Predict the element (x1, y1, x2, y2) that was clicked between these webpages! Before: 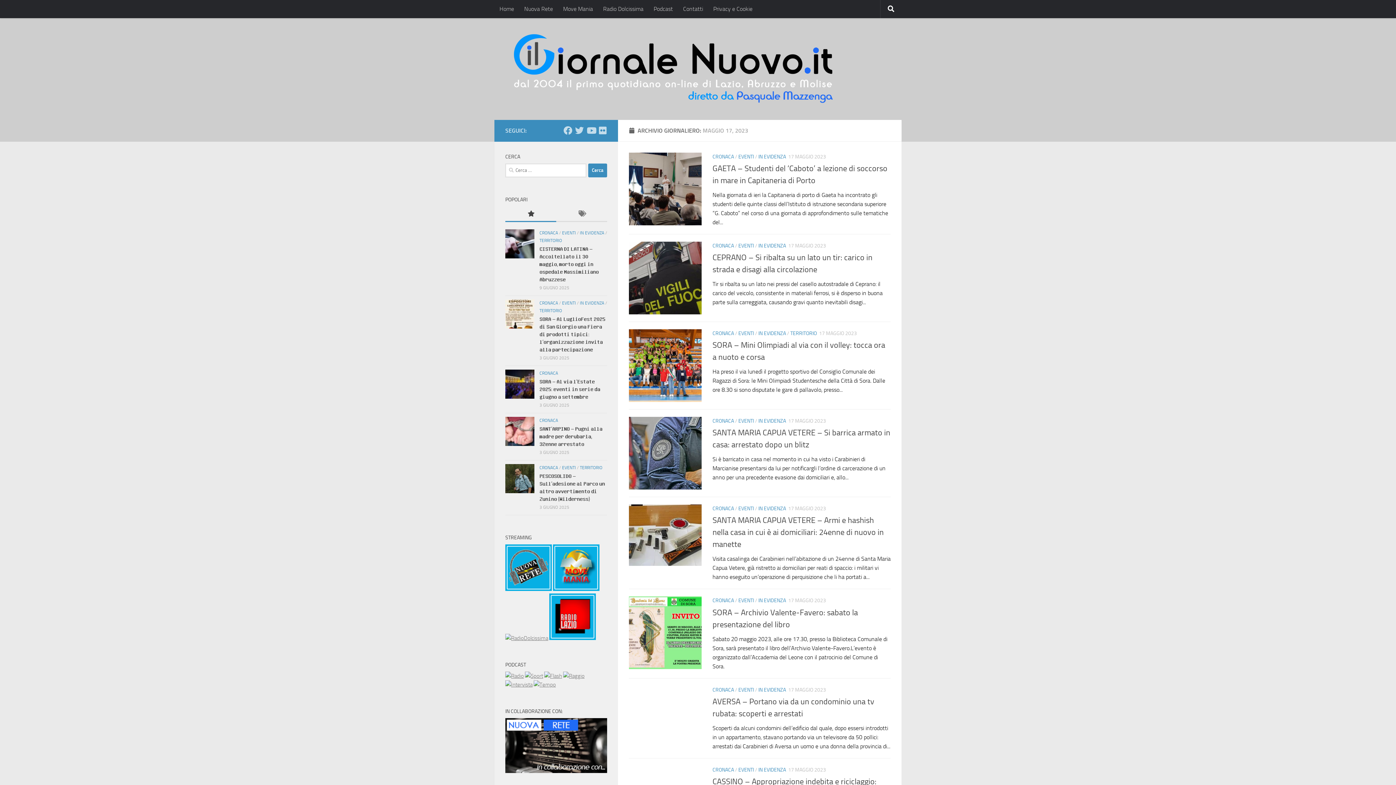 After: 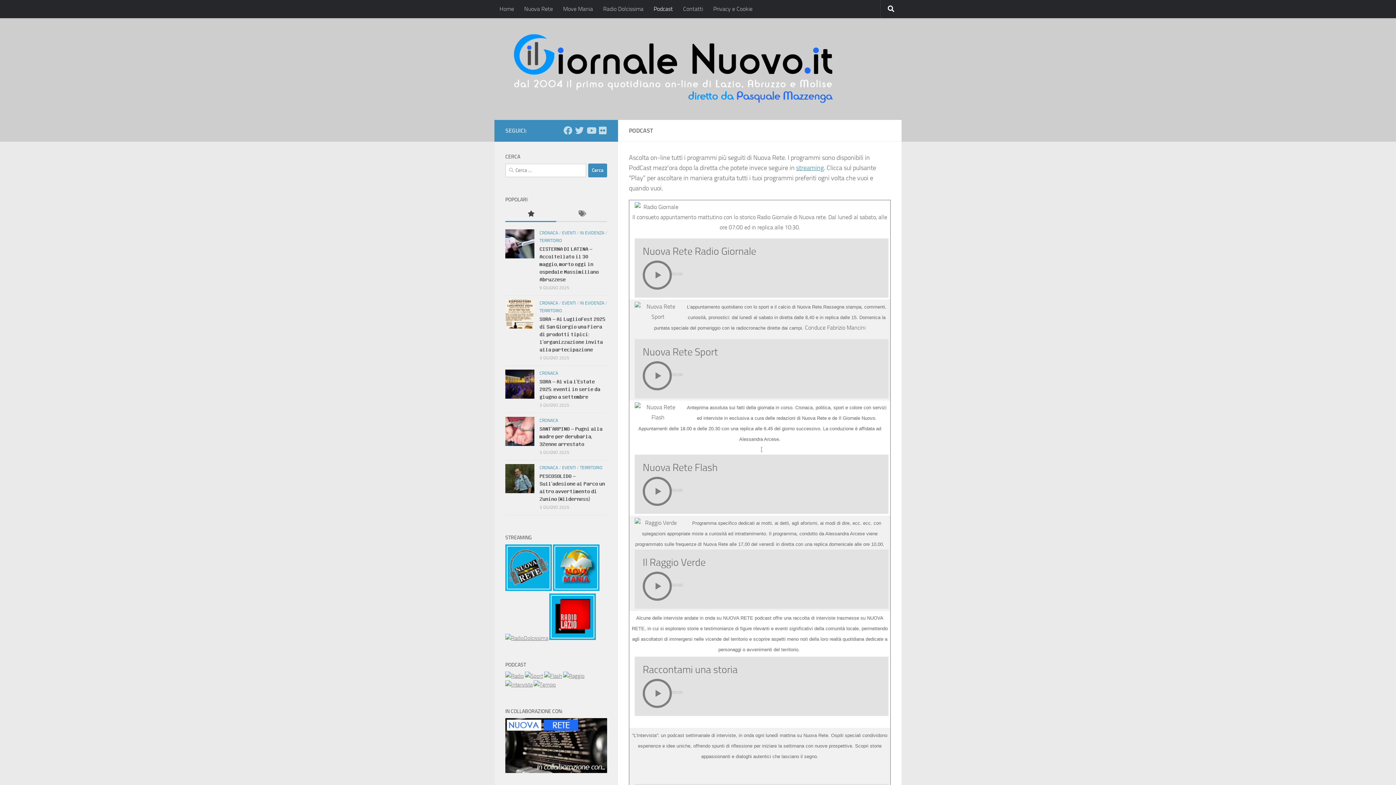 Action: label: Podcast bbox: (648, 0, 678, 18)